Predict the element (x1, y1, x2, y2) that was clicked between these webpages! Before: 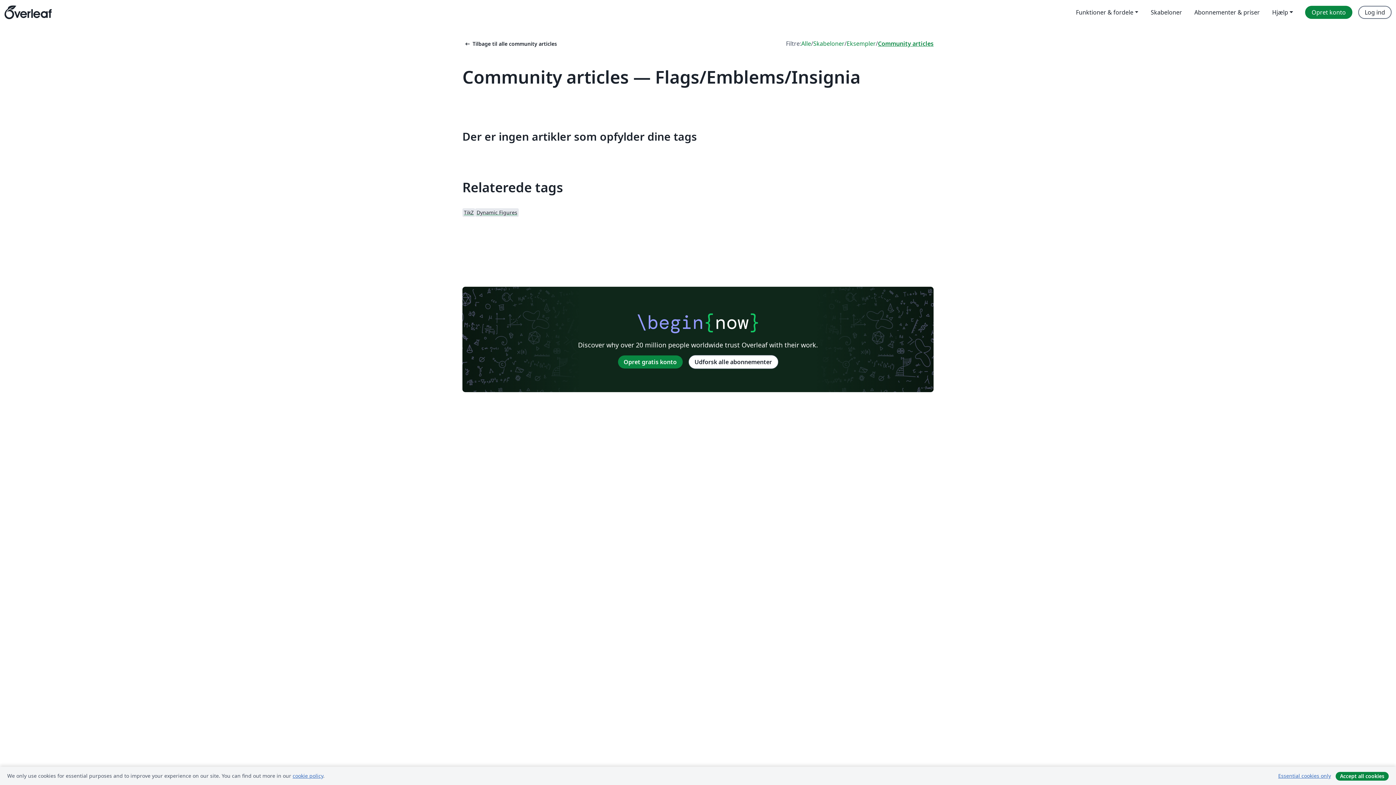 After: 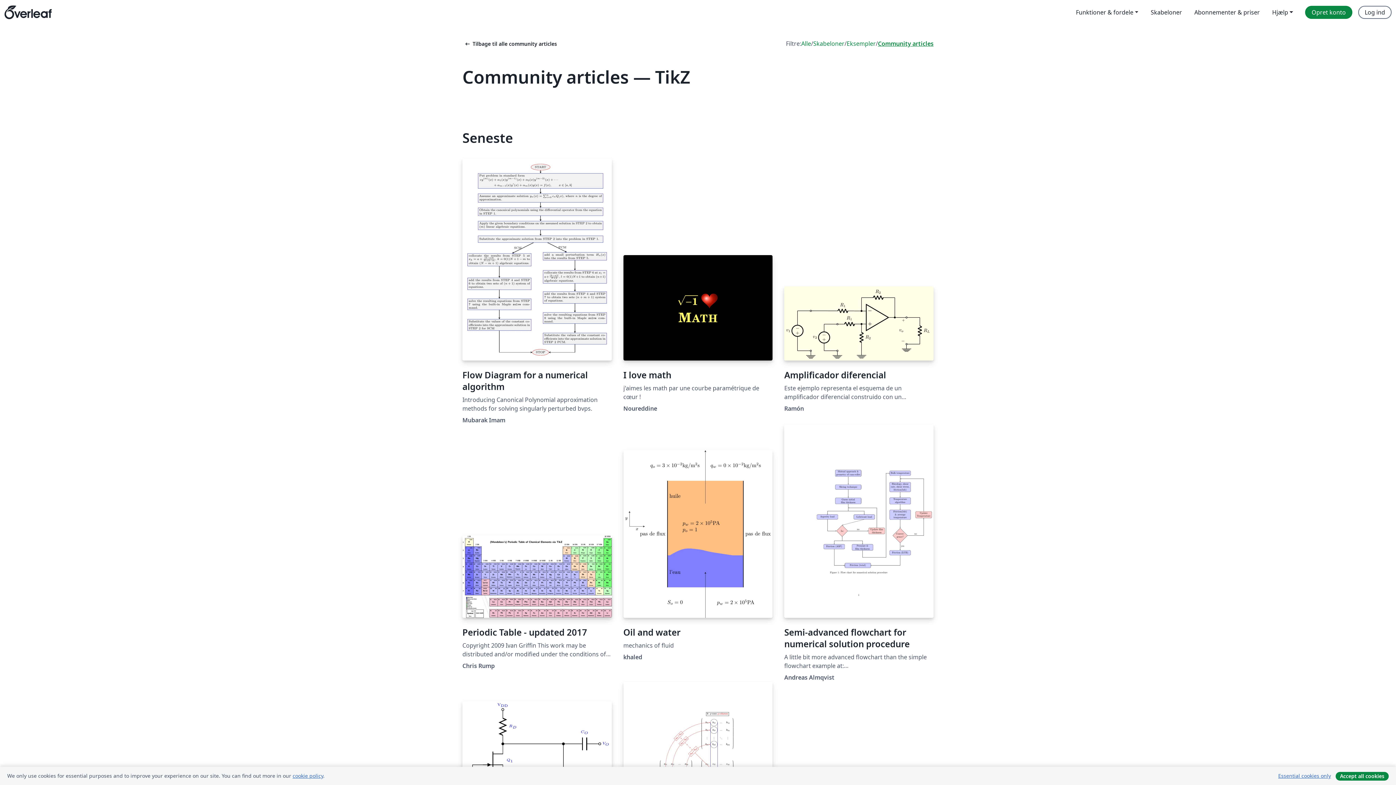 Action: bbox: (462, 208, 475, 217) label: TikZ